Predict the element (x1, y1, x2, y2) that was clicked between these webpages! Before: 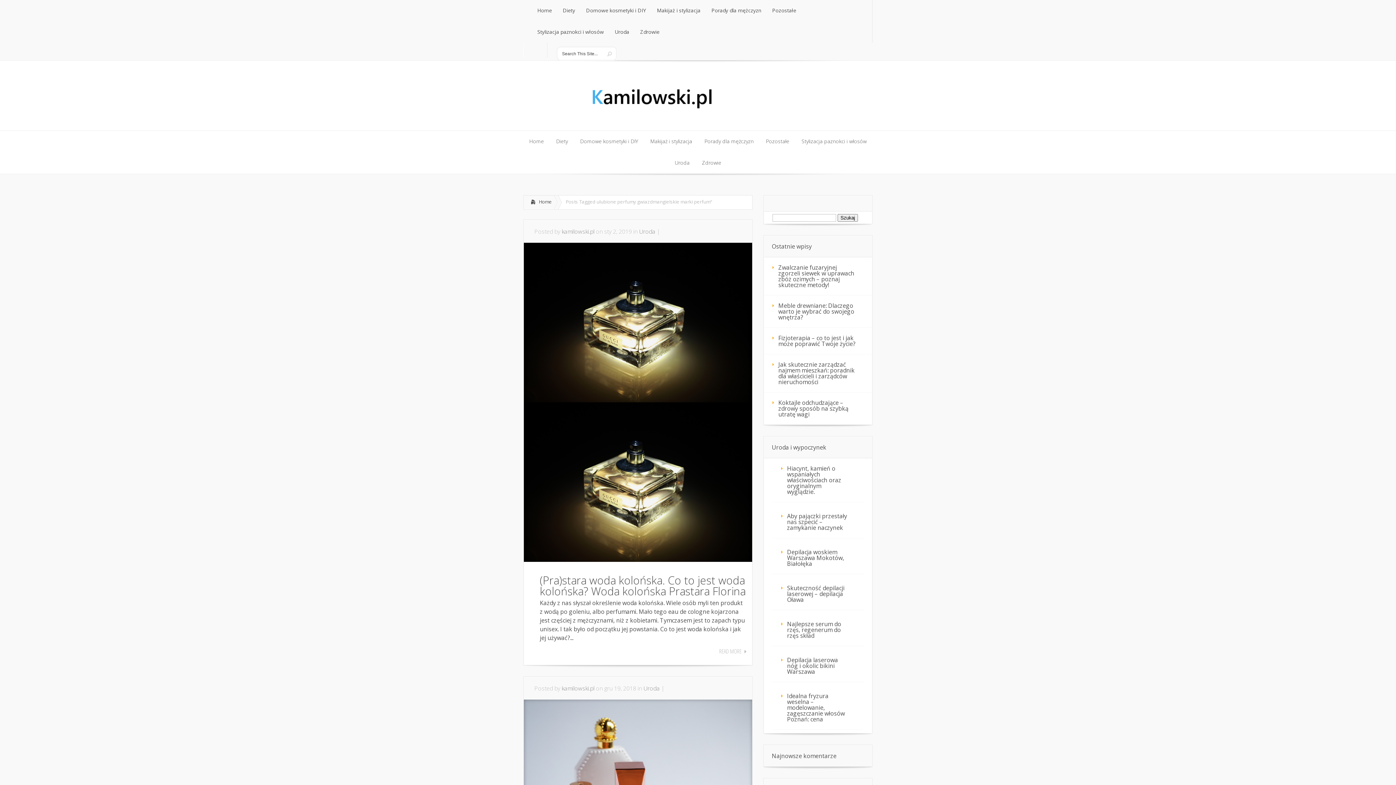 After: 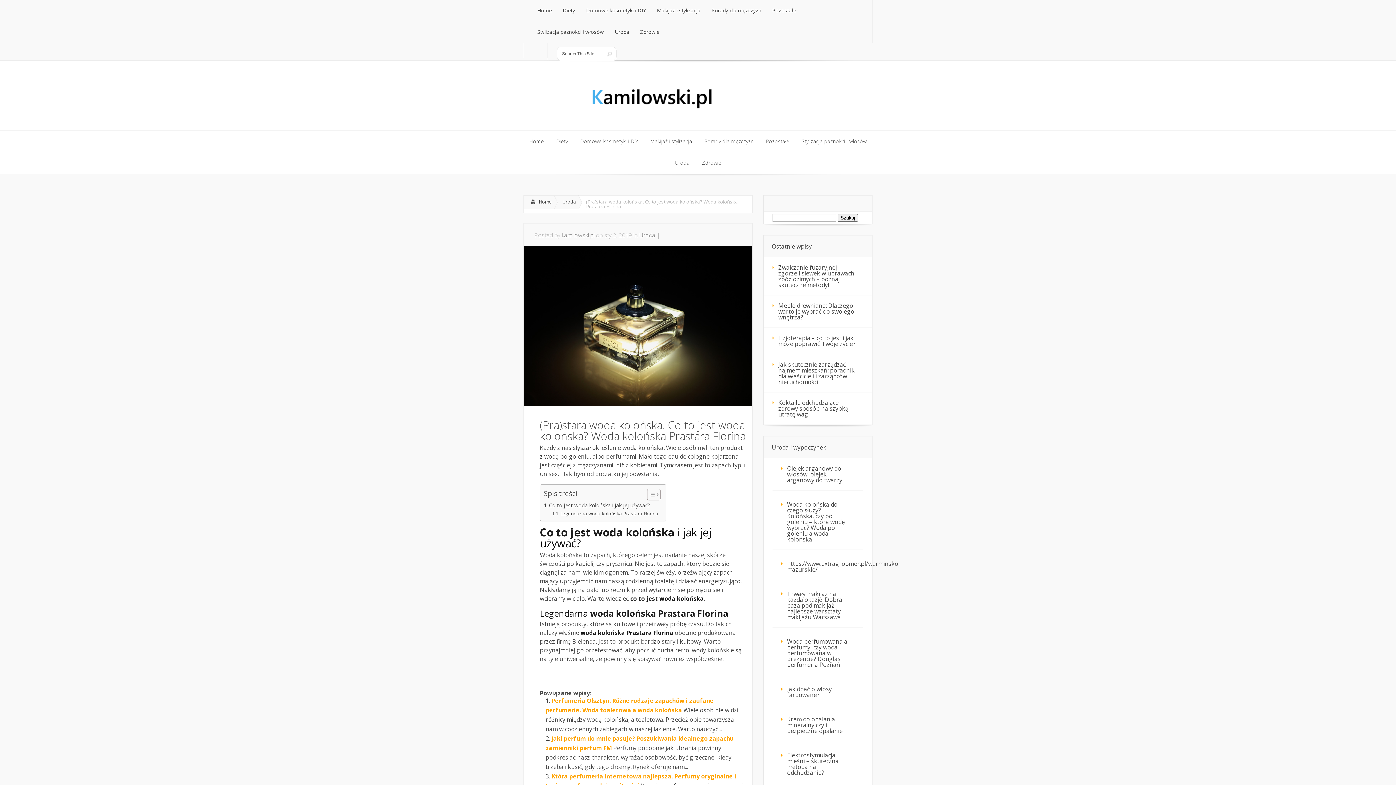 Action: bbox: (540, 573, 745, 598) label: (Pra)stara woda kolońska. Co to jest woda kolońska? Woda kolońska Prastara Florina